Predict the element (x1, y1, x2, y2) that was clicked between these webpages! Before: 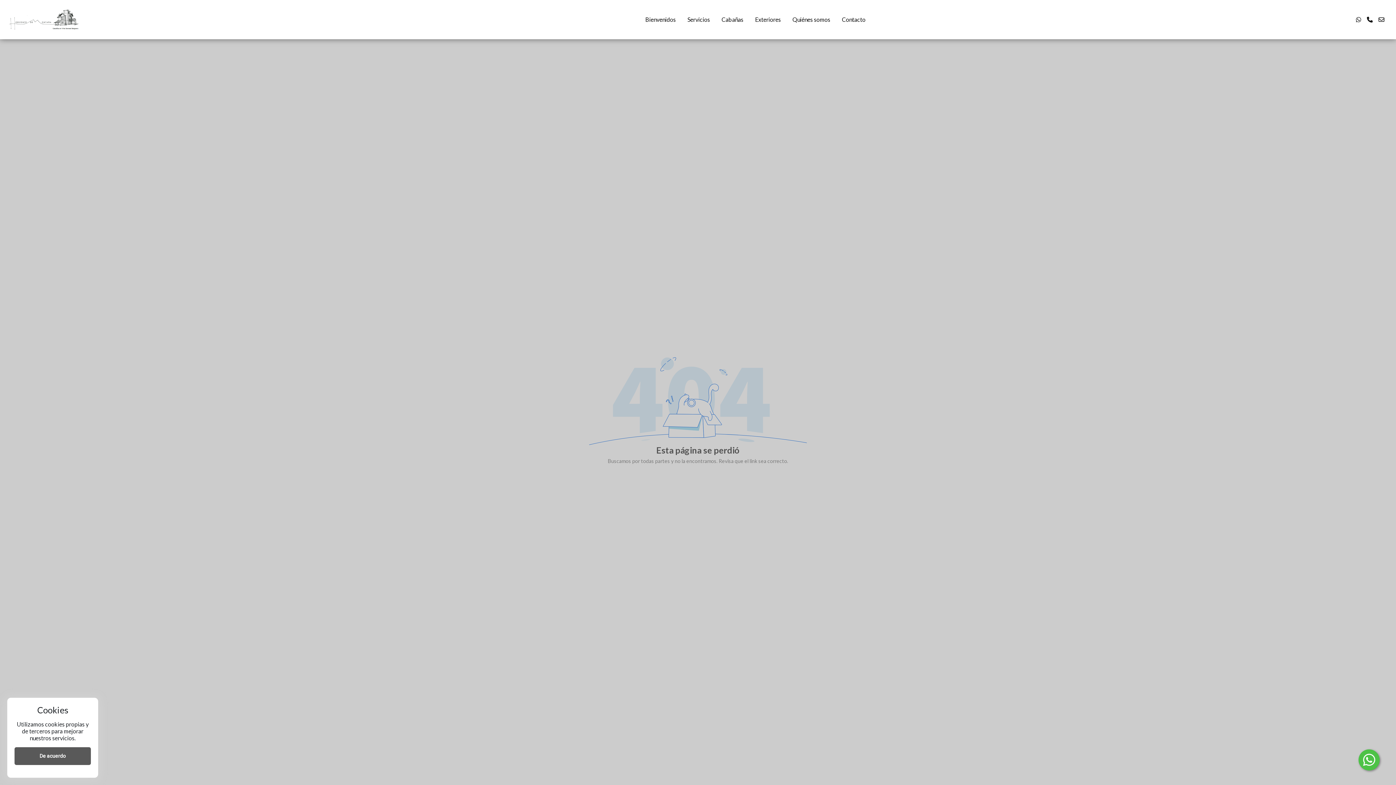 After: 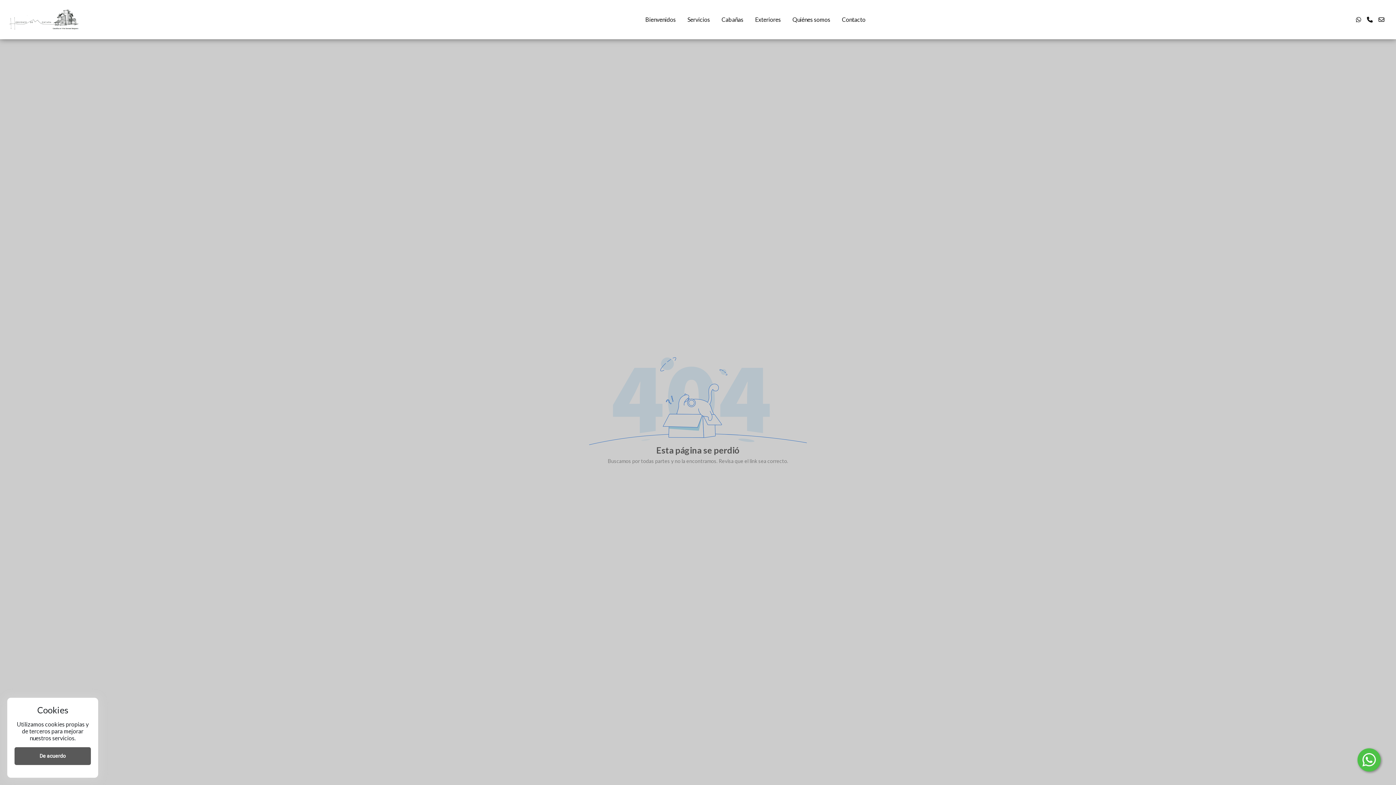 Action: bbox: (1363, 753, 1375, 767)